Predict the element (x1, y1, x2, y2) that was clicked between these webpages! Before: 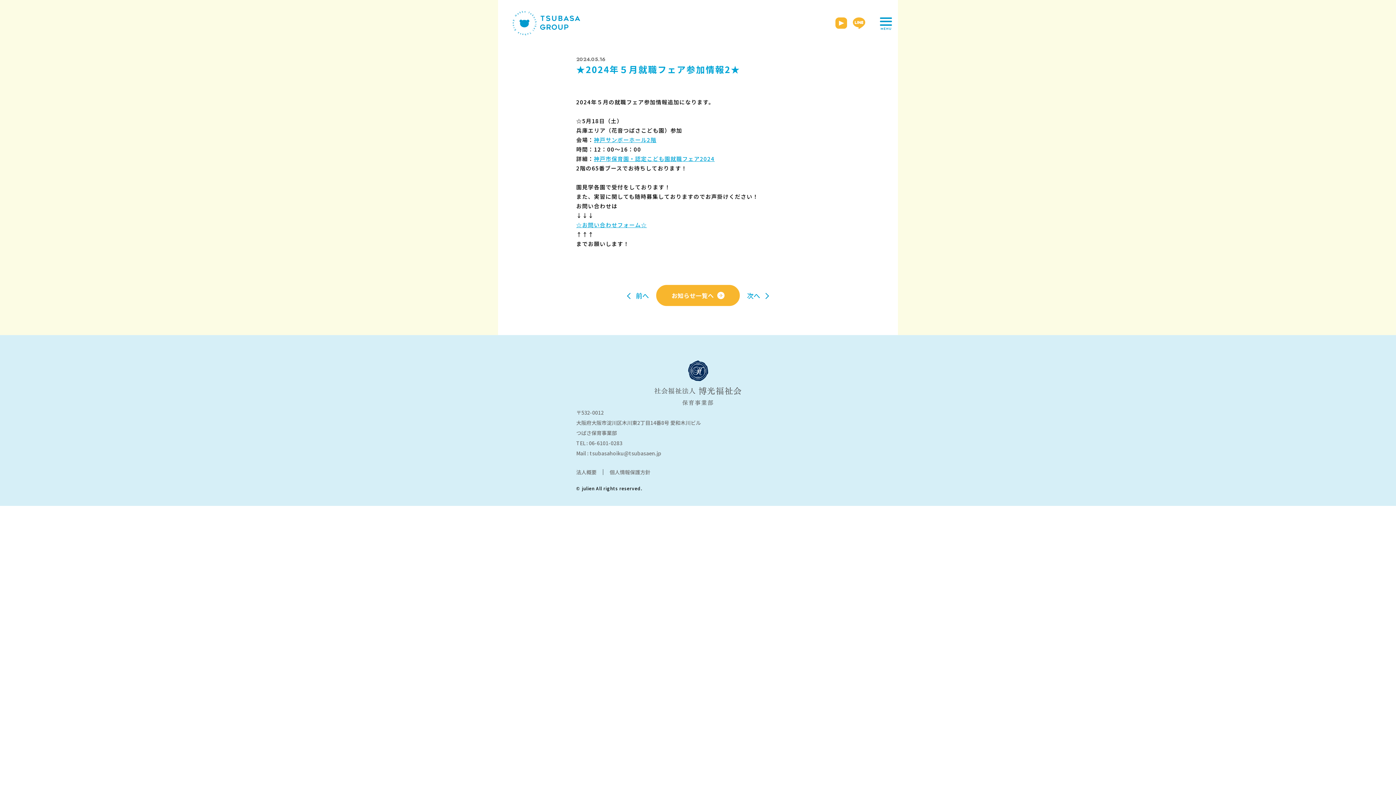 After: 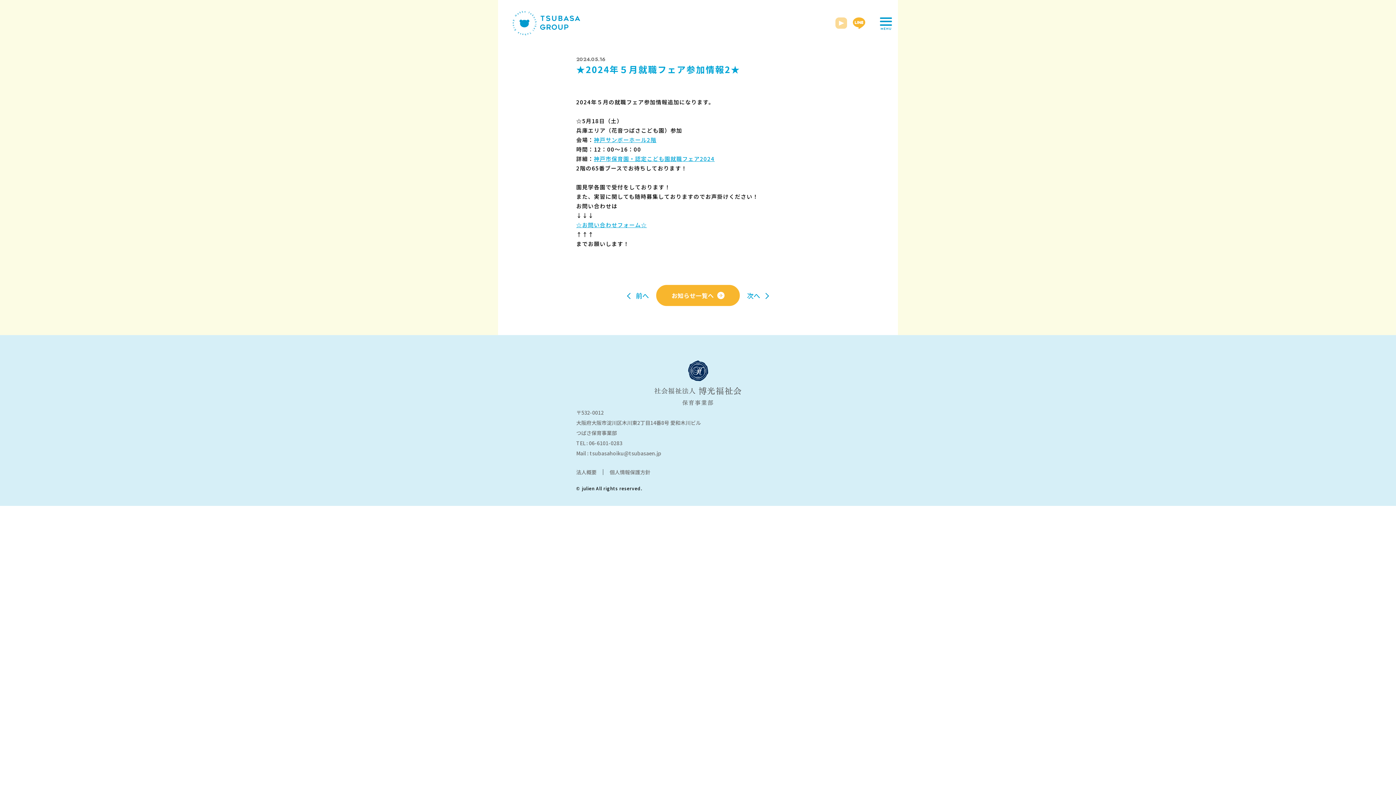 Action: bbox: (835, 21, 847, 30)